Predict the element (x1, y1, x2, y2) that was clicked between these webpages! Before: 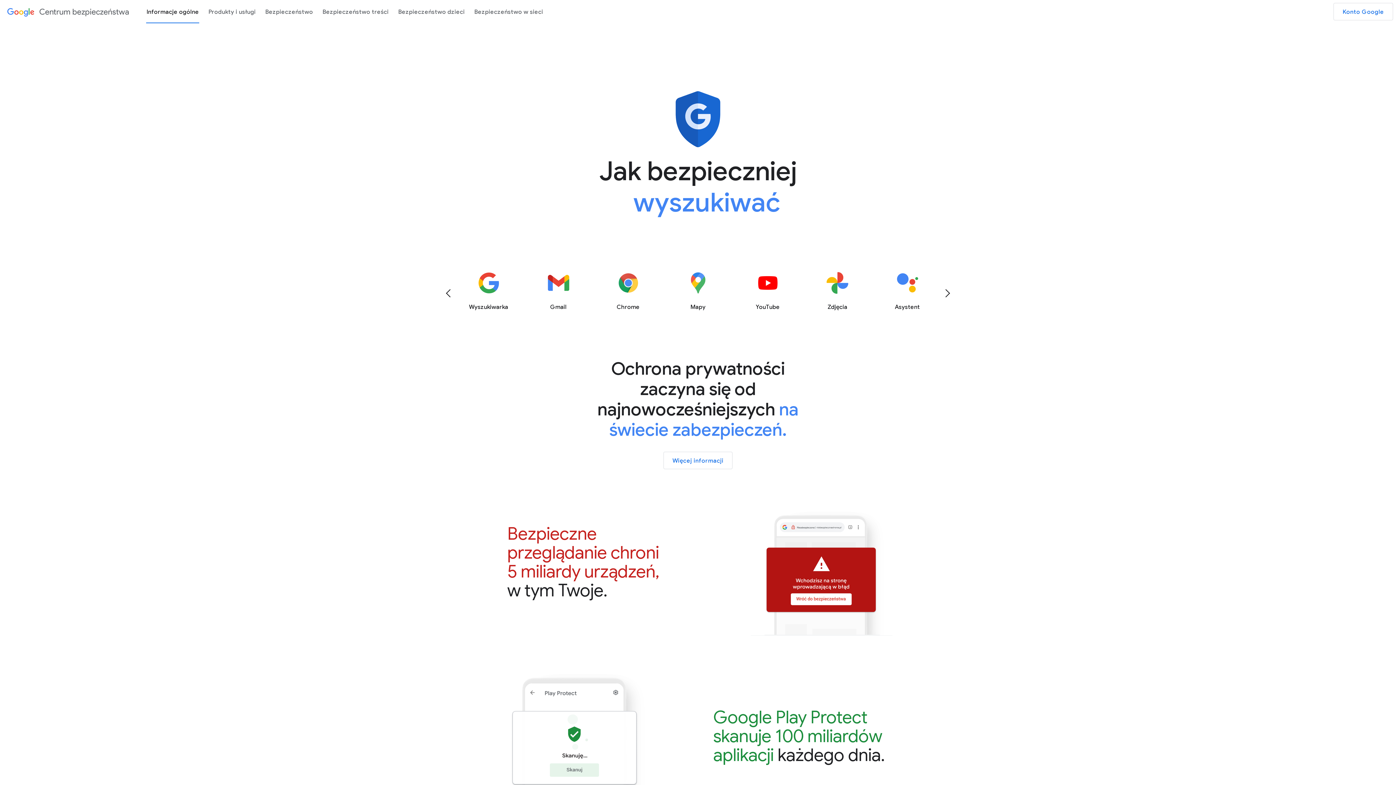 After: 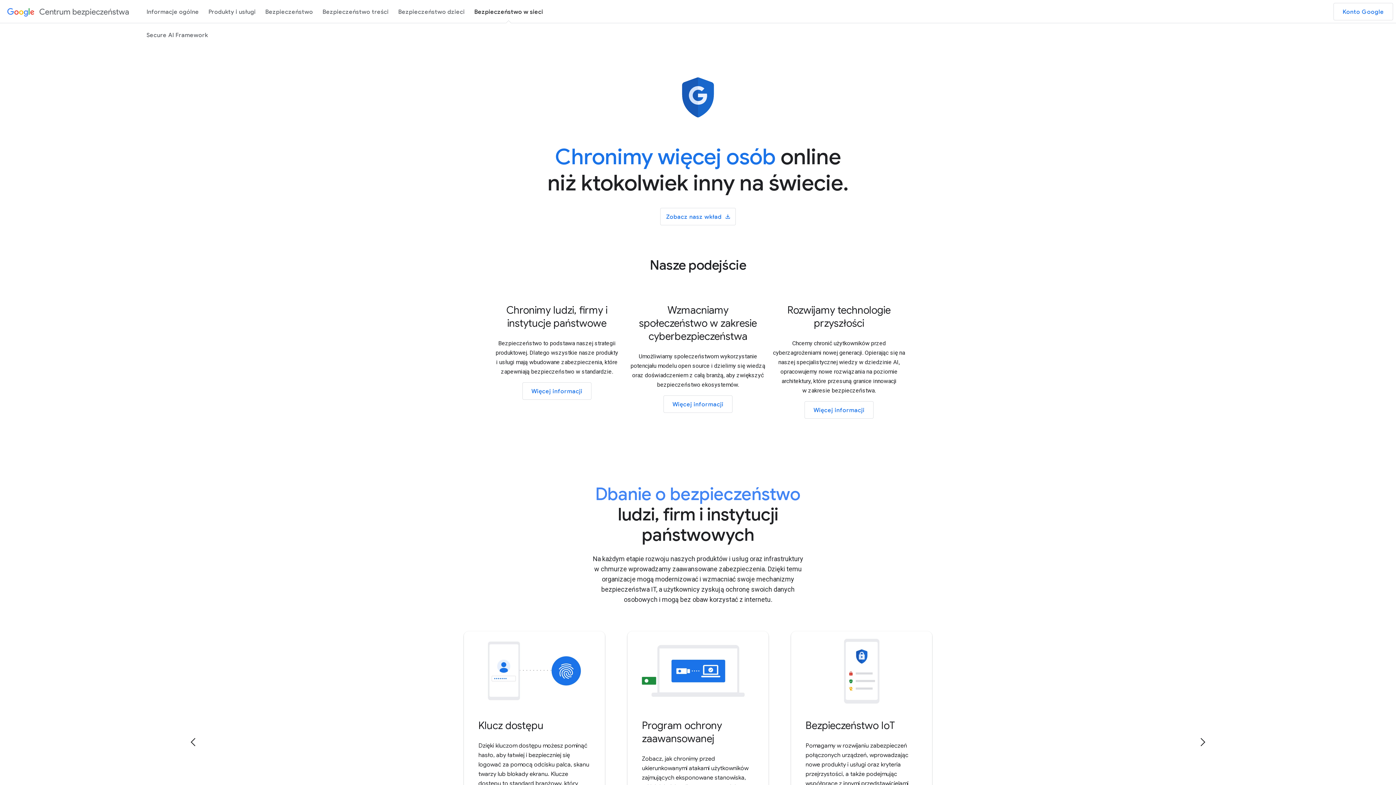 Action: label: Bezpieczeństwo w sieci bbox: (469, 2, 548, 20)